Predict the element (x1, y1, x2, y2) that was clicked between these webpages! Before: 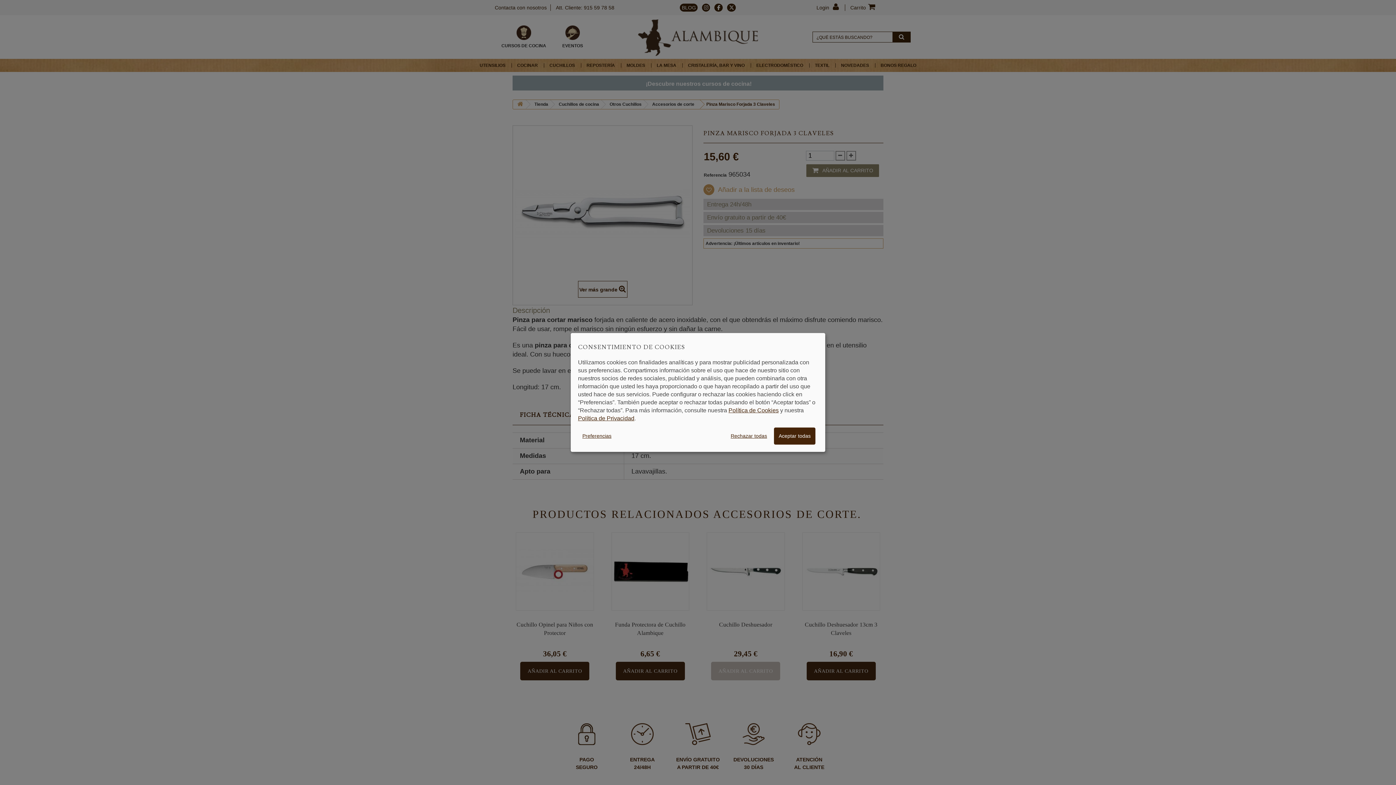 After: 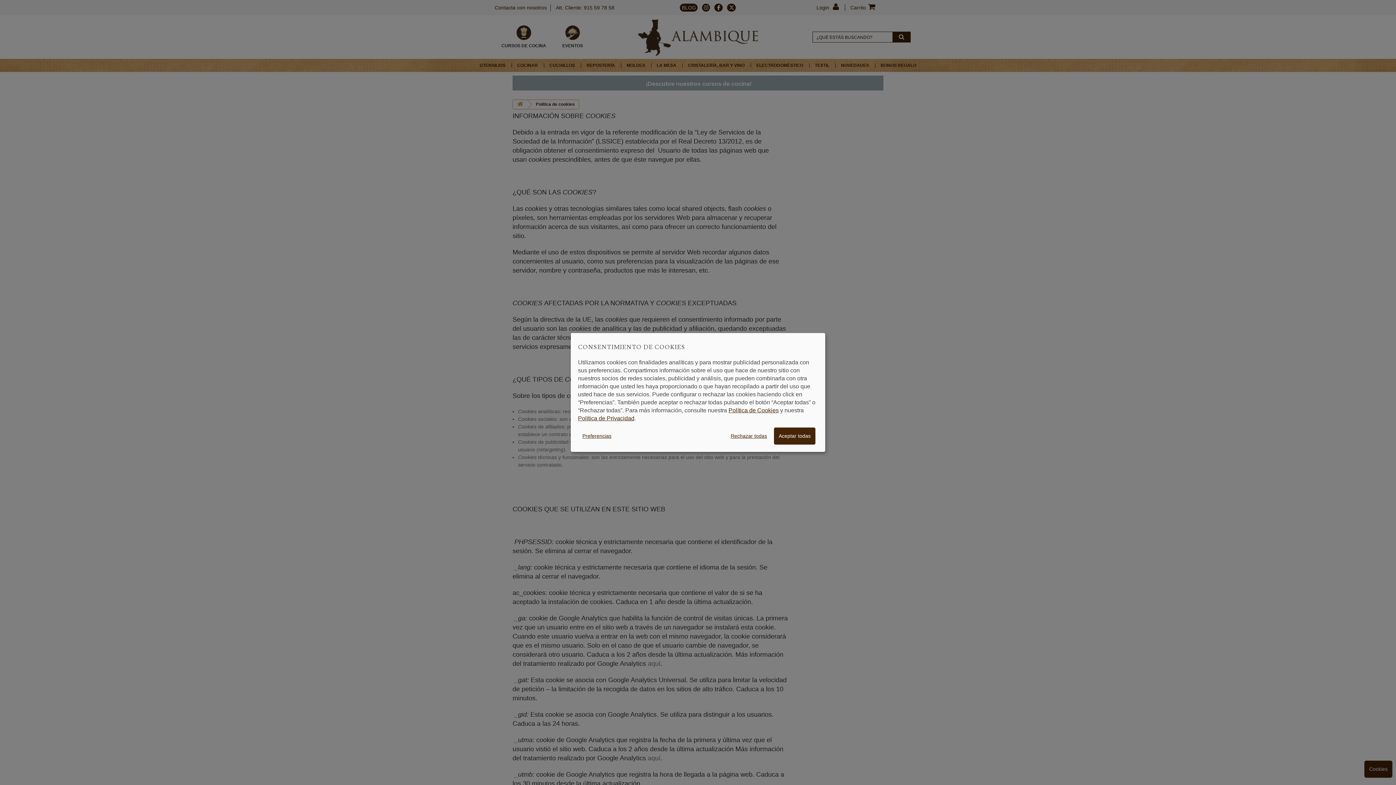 Action: label: Política de Cookies bbox: (728, 407, 778, 413)